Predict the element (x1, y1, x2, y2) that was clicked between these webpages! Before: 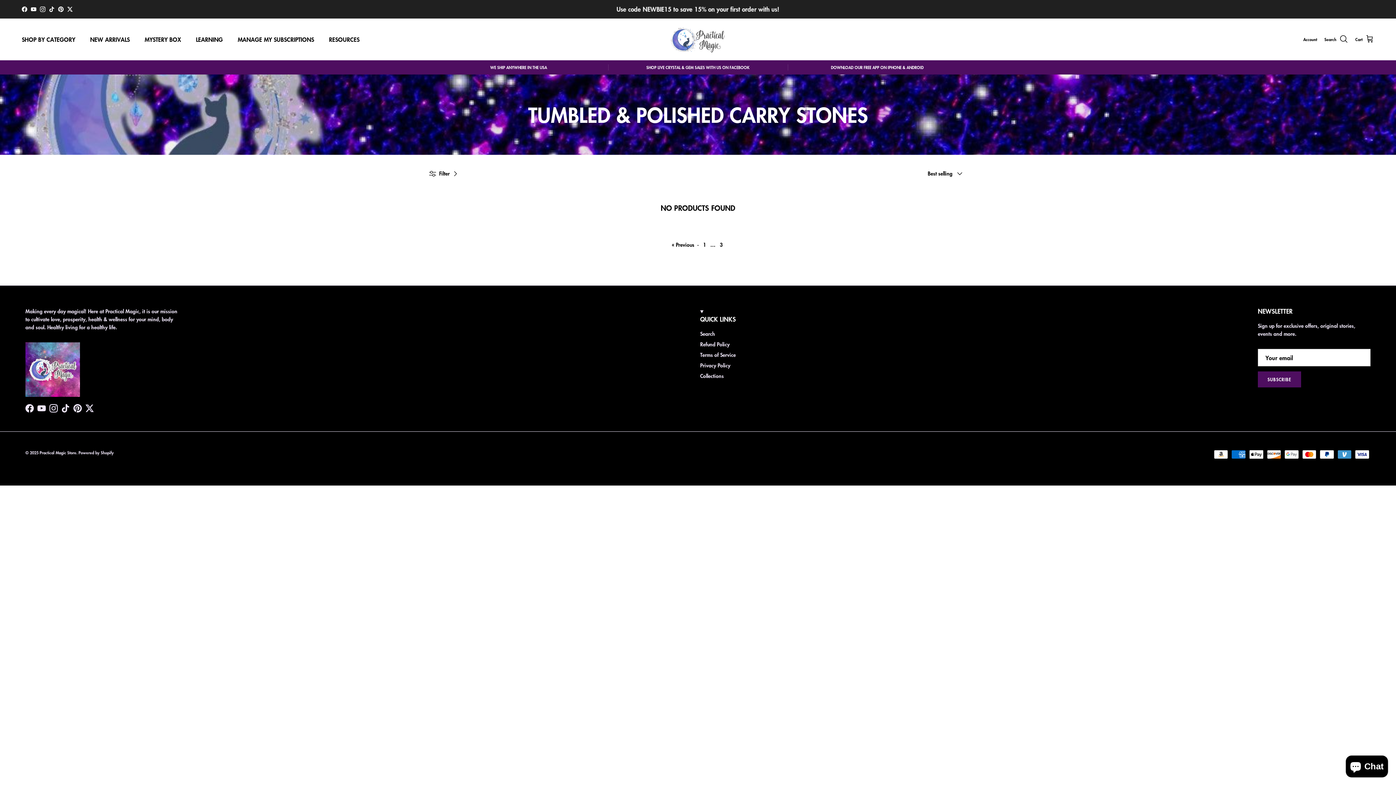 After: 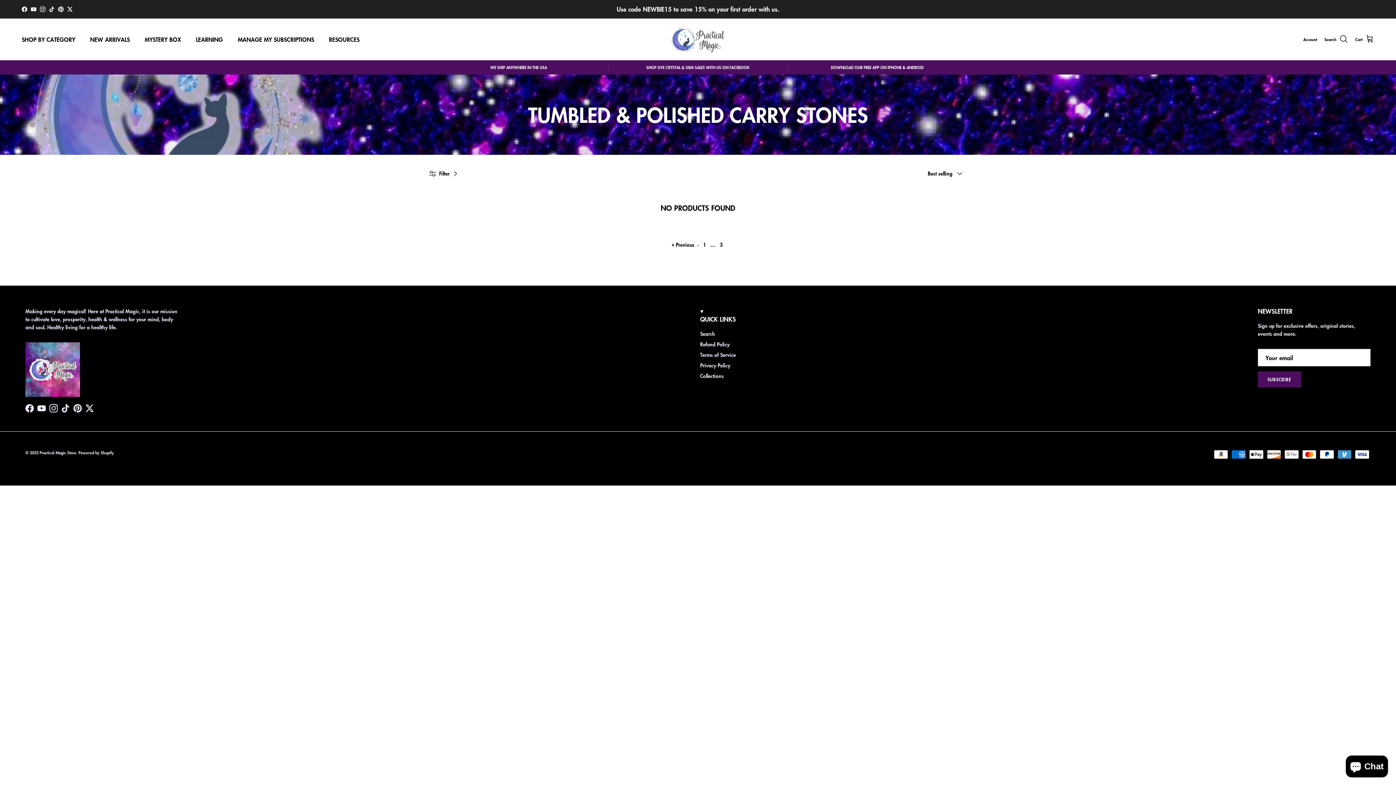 Action: bbox: (30, 6, 36, 11) label: YouTube